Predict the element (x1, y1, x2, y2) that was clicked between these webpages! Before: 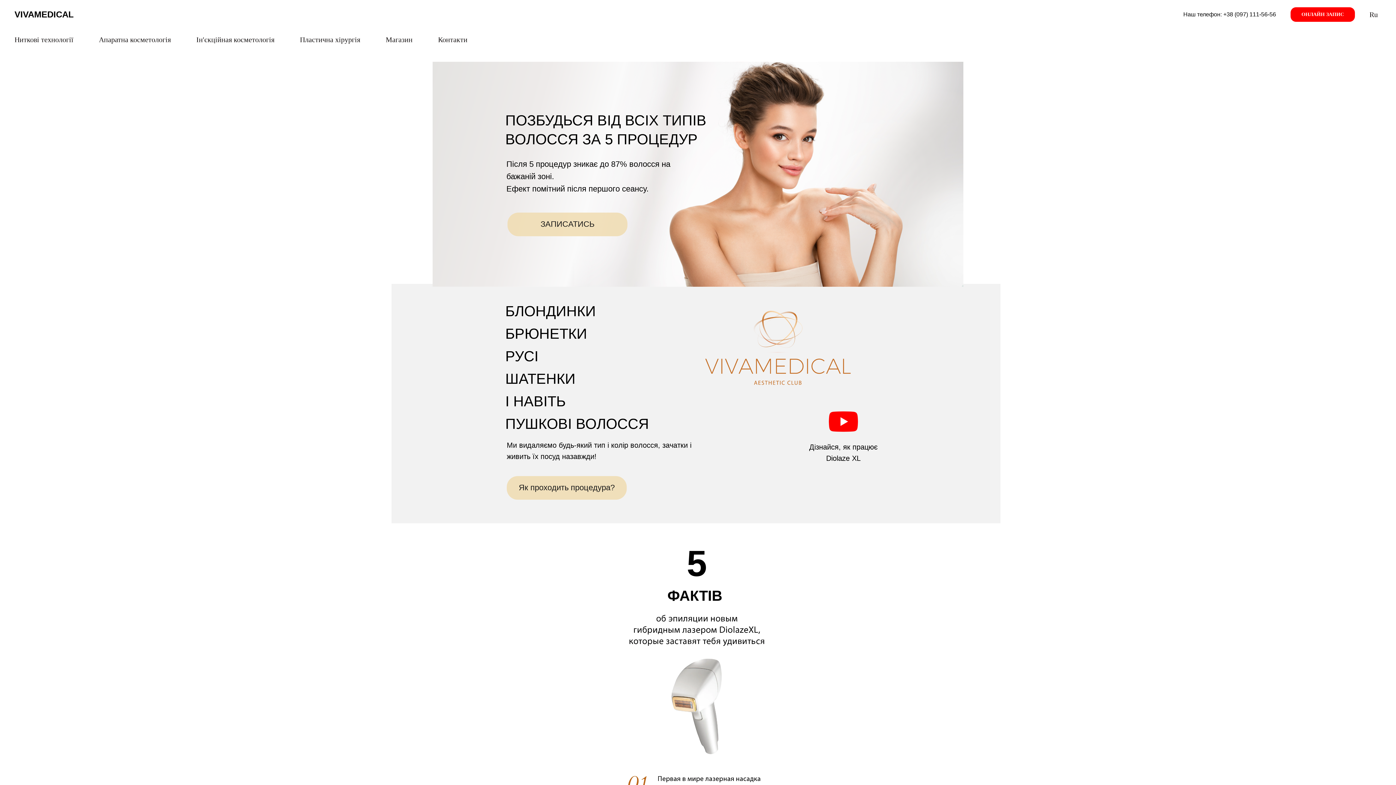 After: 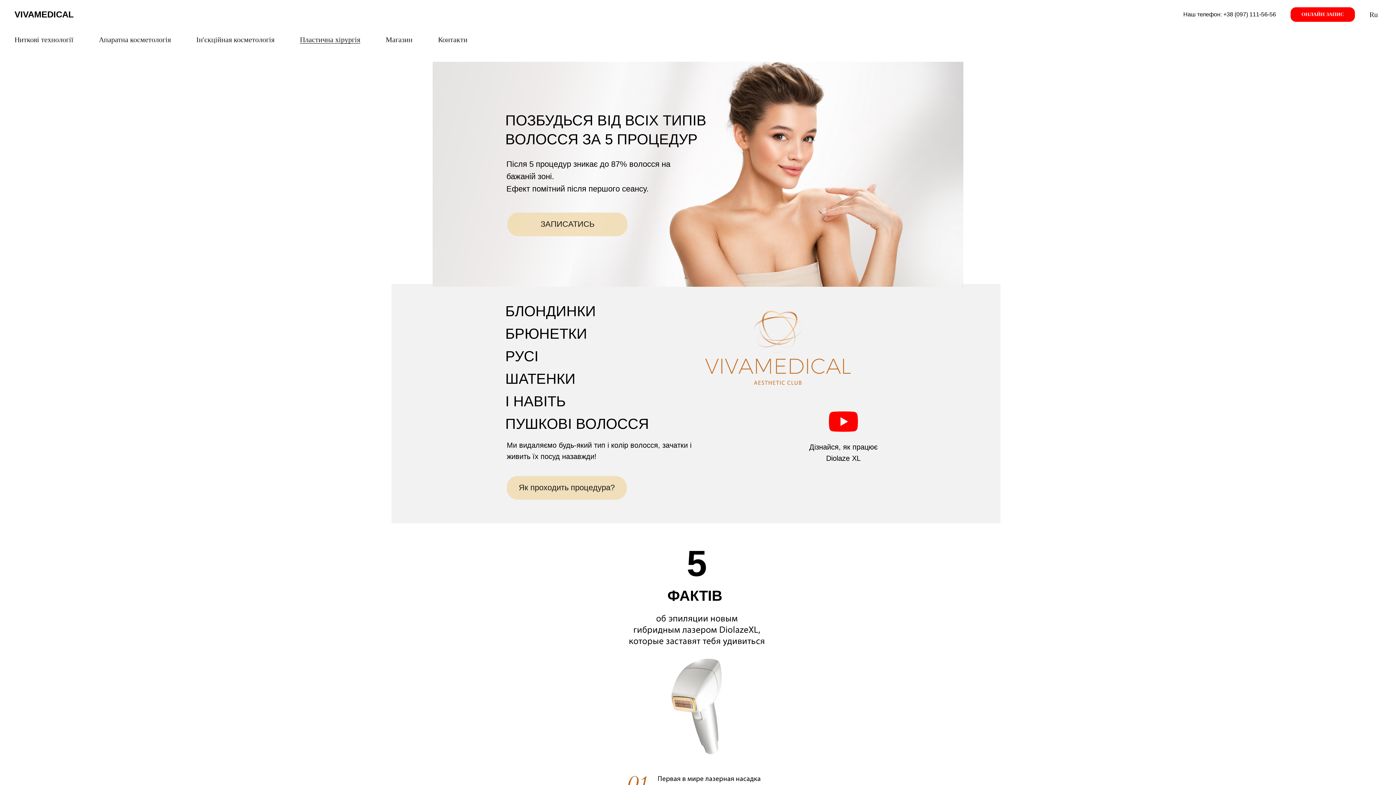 Action: bbox: (300, 35, 360, 43) label: Пластична хірургія